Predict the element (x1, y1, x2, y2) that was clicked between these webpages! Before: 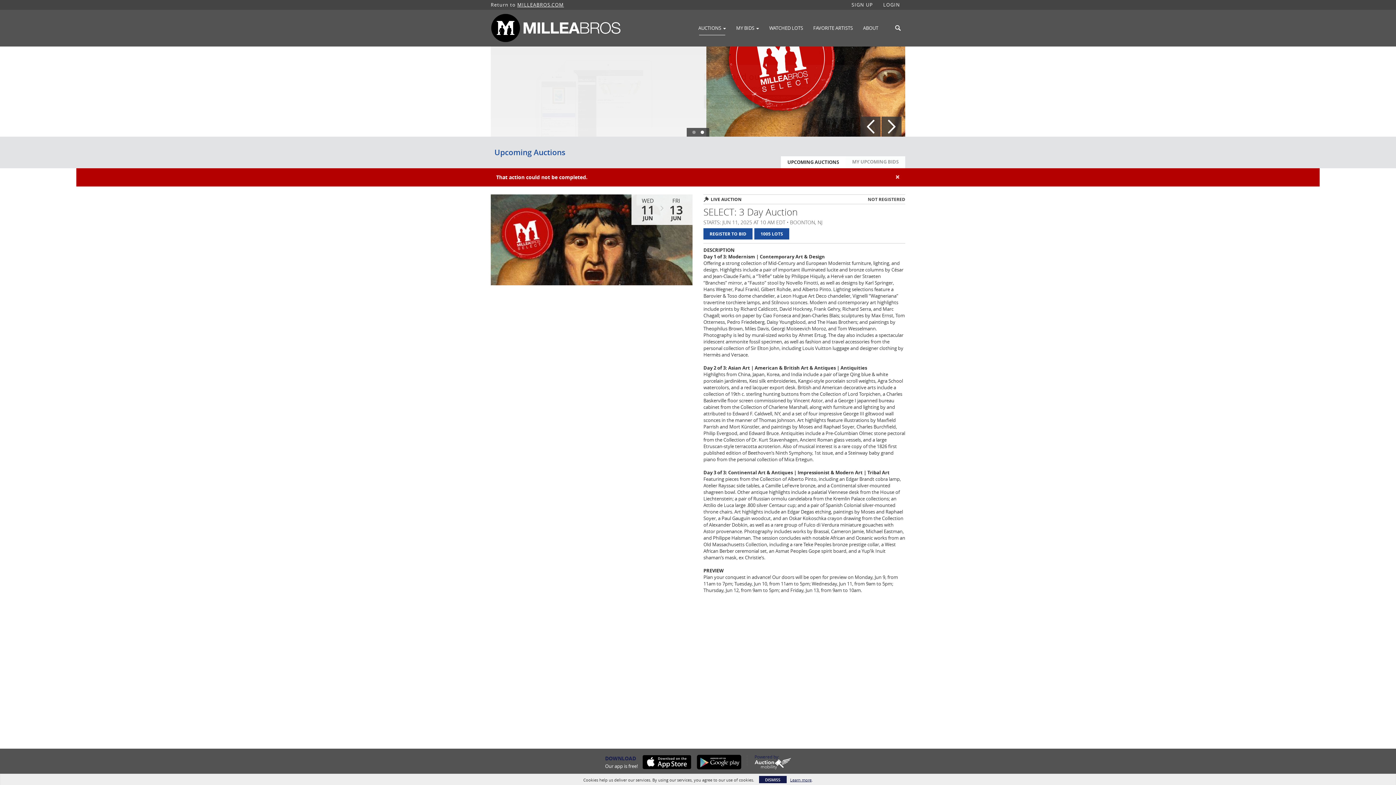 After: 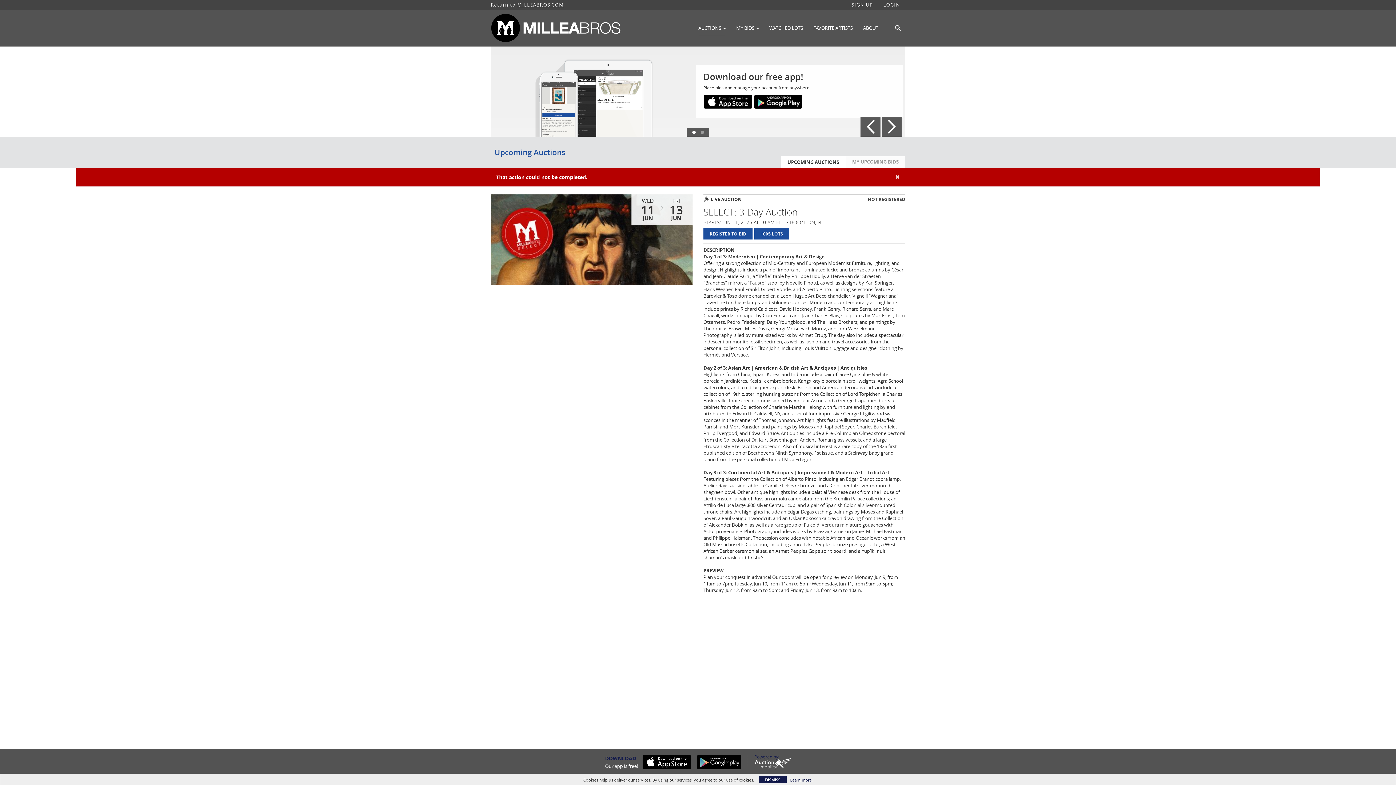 Action: bbox: (753, 94, 802, 109)